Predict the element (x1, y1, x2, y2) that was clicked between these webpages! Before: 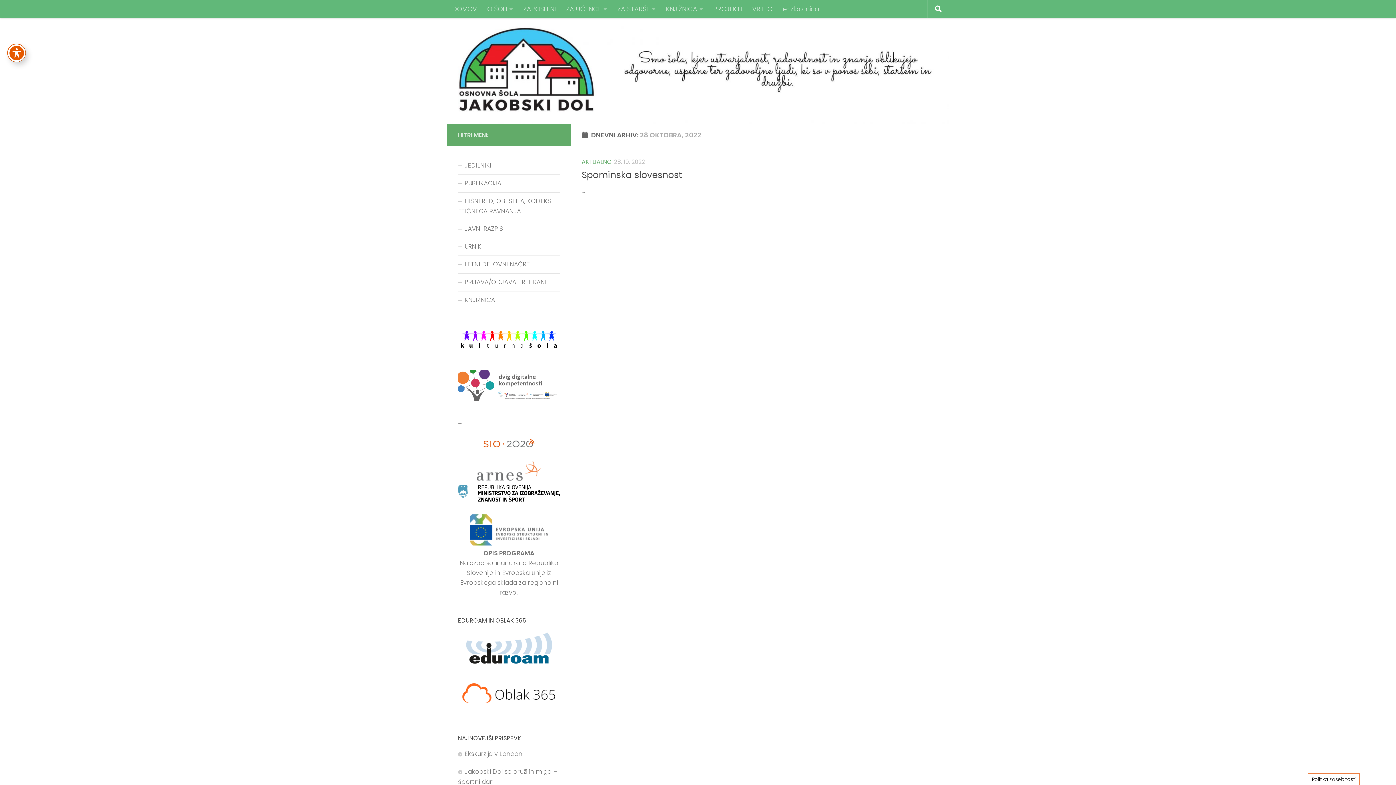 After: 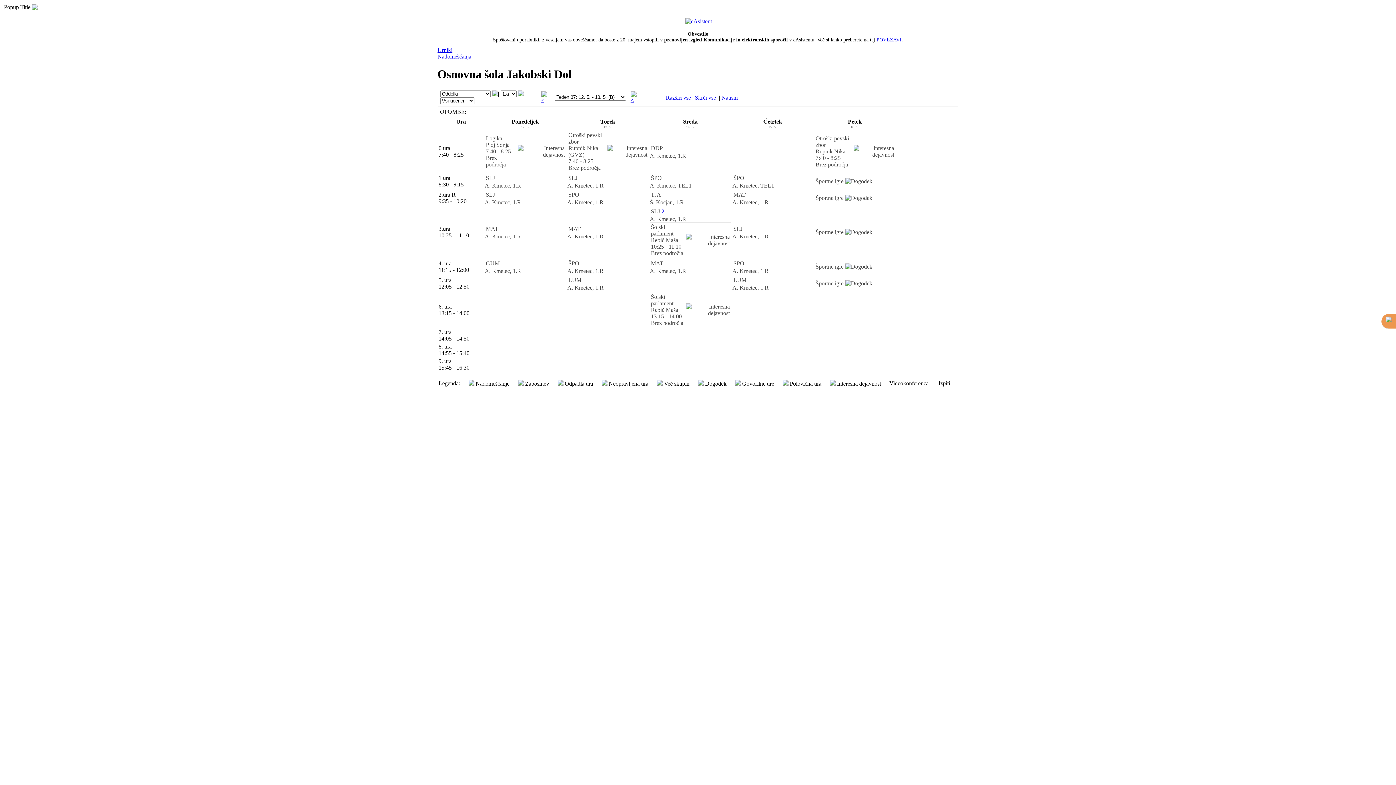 Action: bbox: (458, 238, 560, 255) label: URNIK